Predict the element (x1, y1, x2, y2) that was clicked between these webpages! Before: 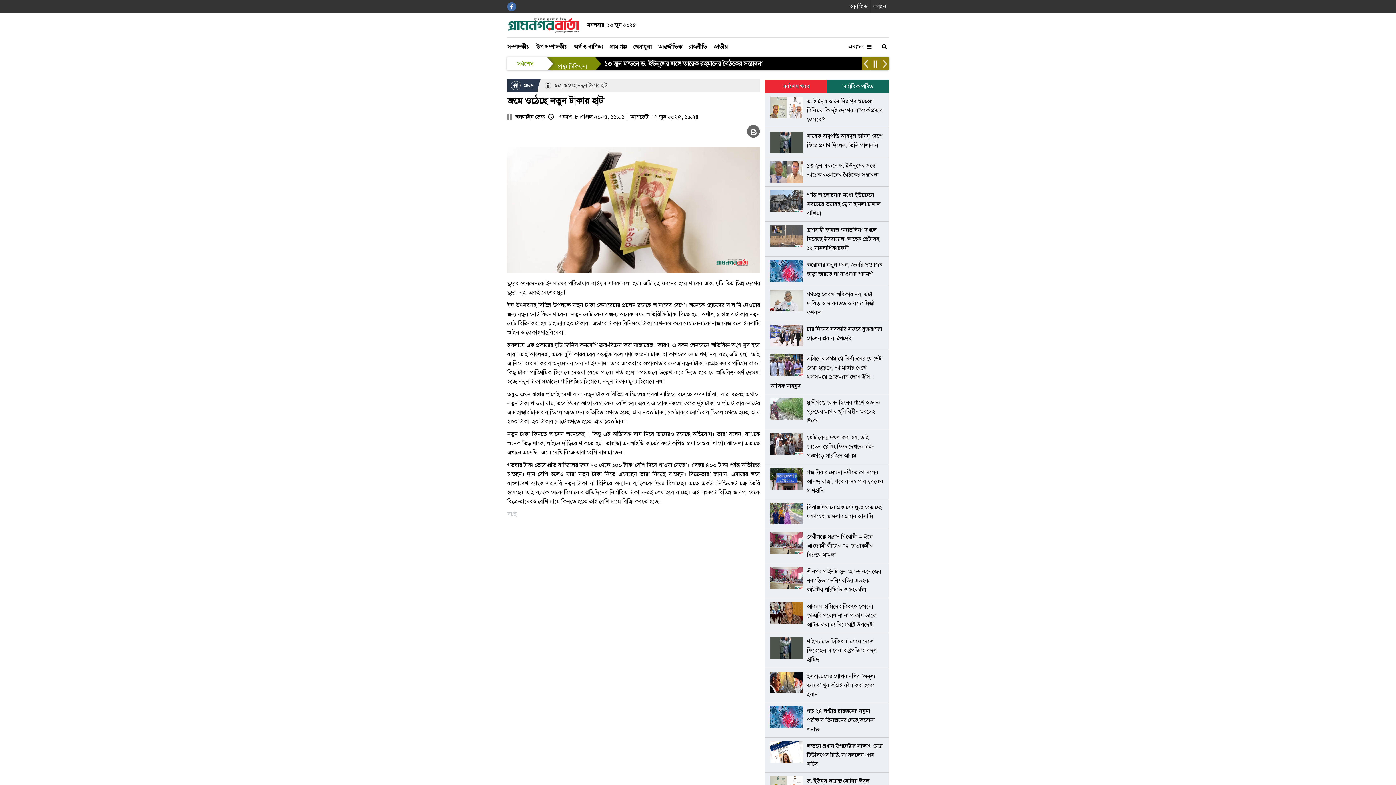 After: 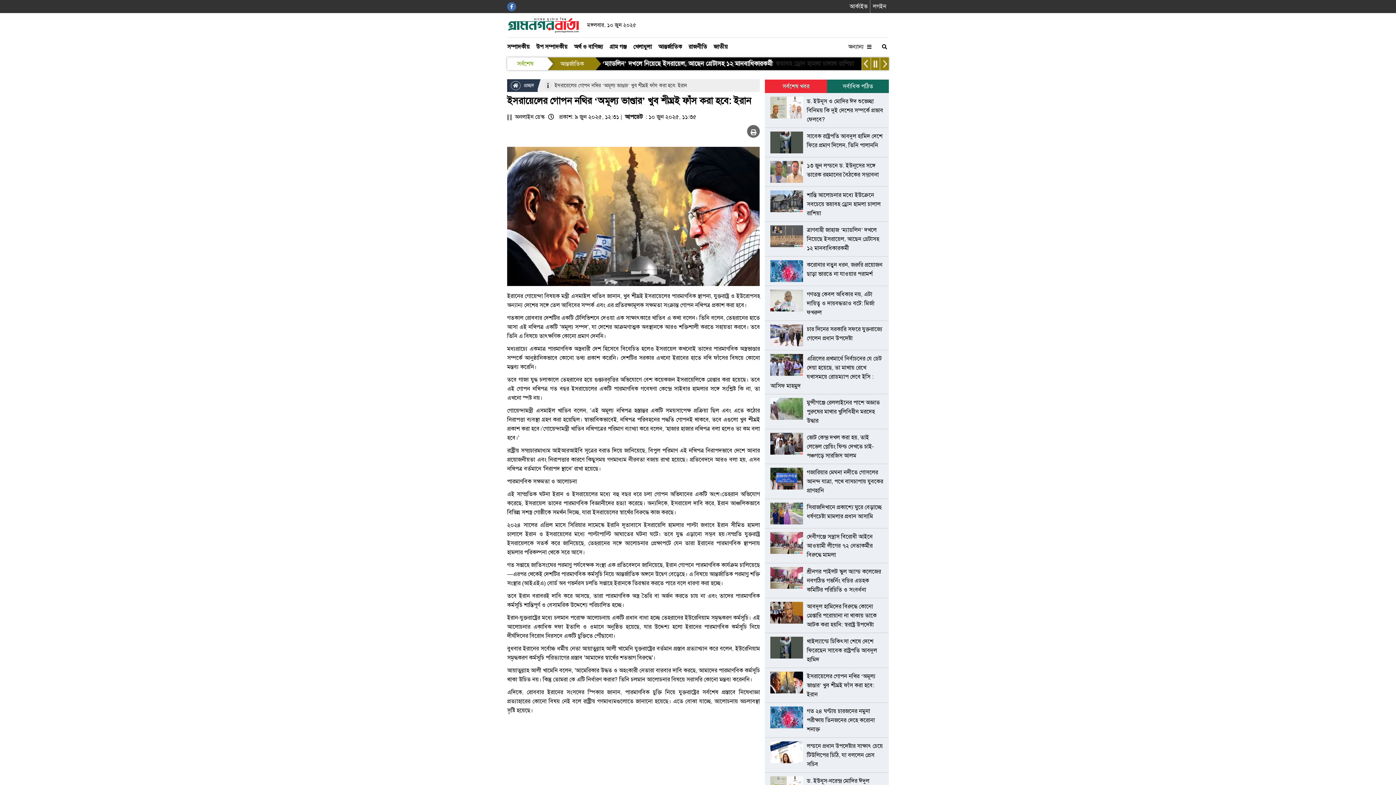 Action: bbox: (770, 672, 883, 699) label: ইসরায়েলের গোপন নথির ‘অমূল্য ভাণ্ডার’ খুব শীঘ্রই ফাঁস করা হবে: ইরান